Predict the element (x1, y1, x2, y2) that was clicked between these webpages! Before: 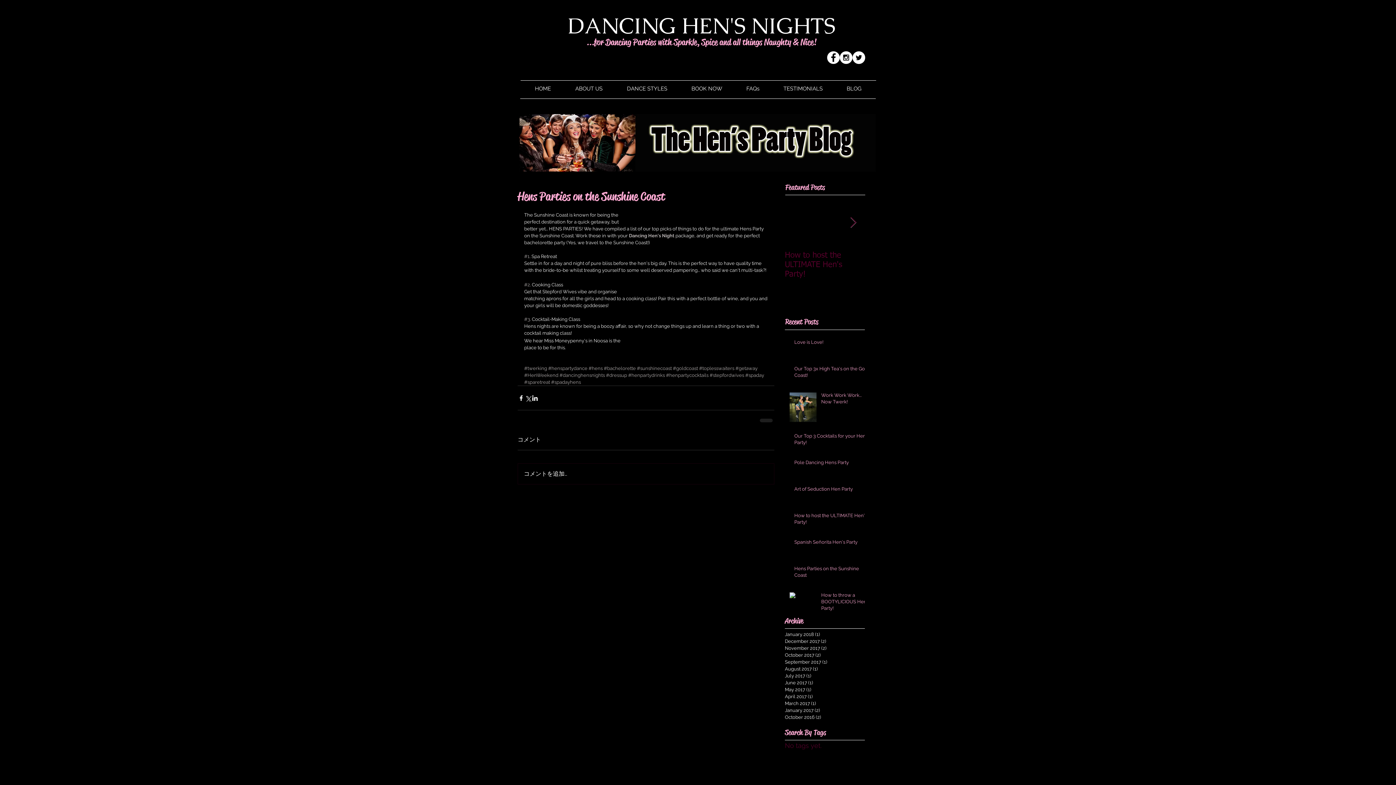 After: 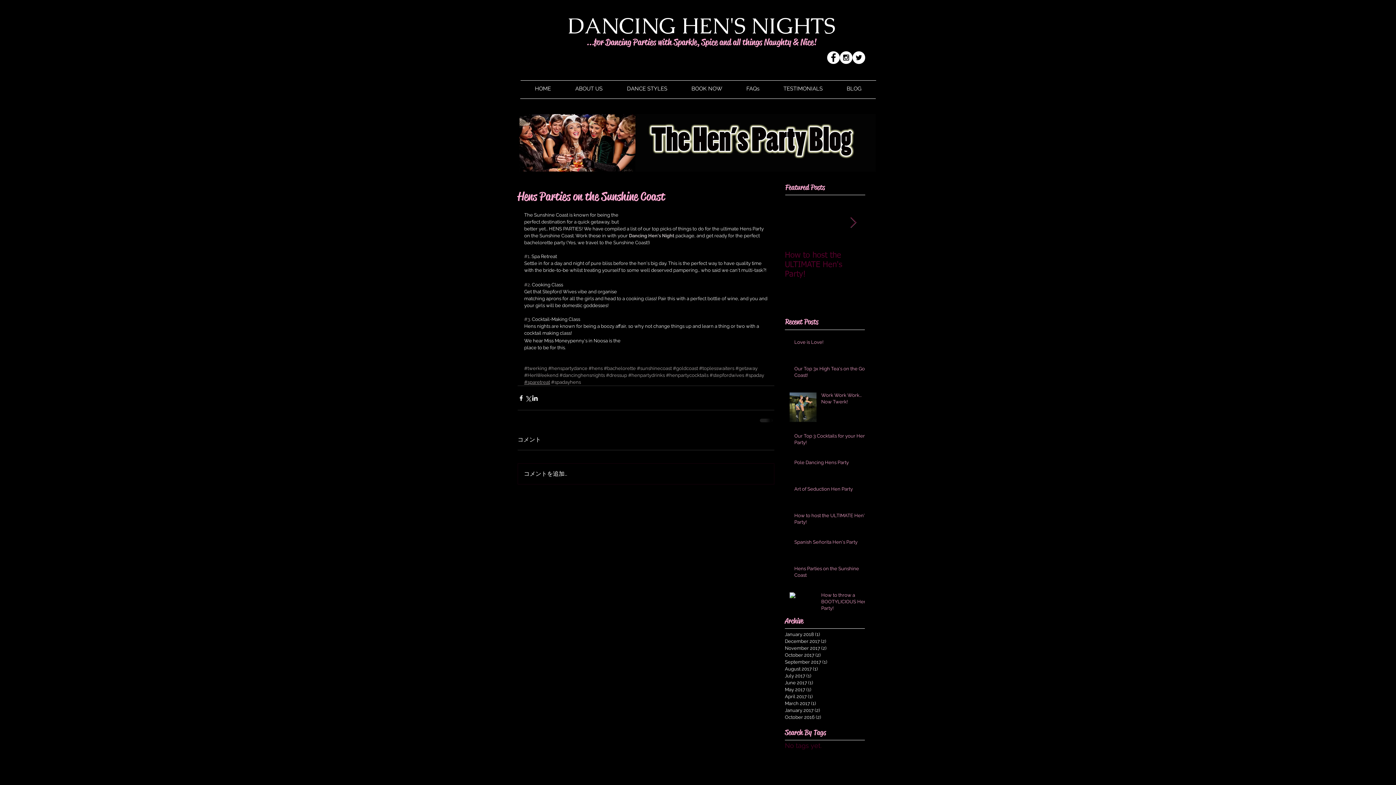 Action: label: #sparetreat bbox: (524, 379, 550, 385)